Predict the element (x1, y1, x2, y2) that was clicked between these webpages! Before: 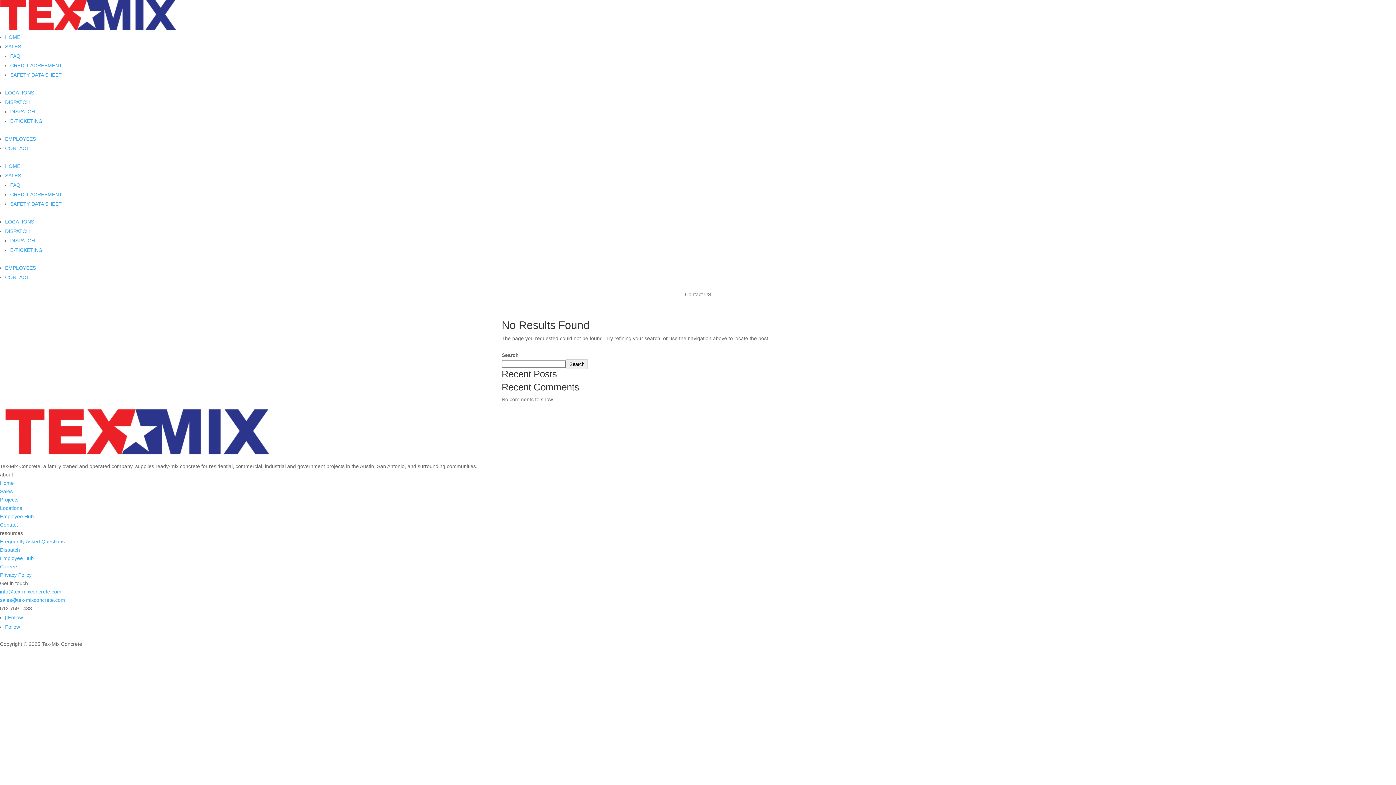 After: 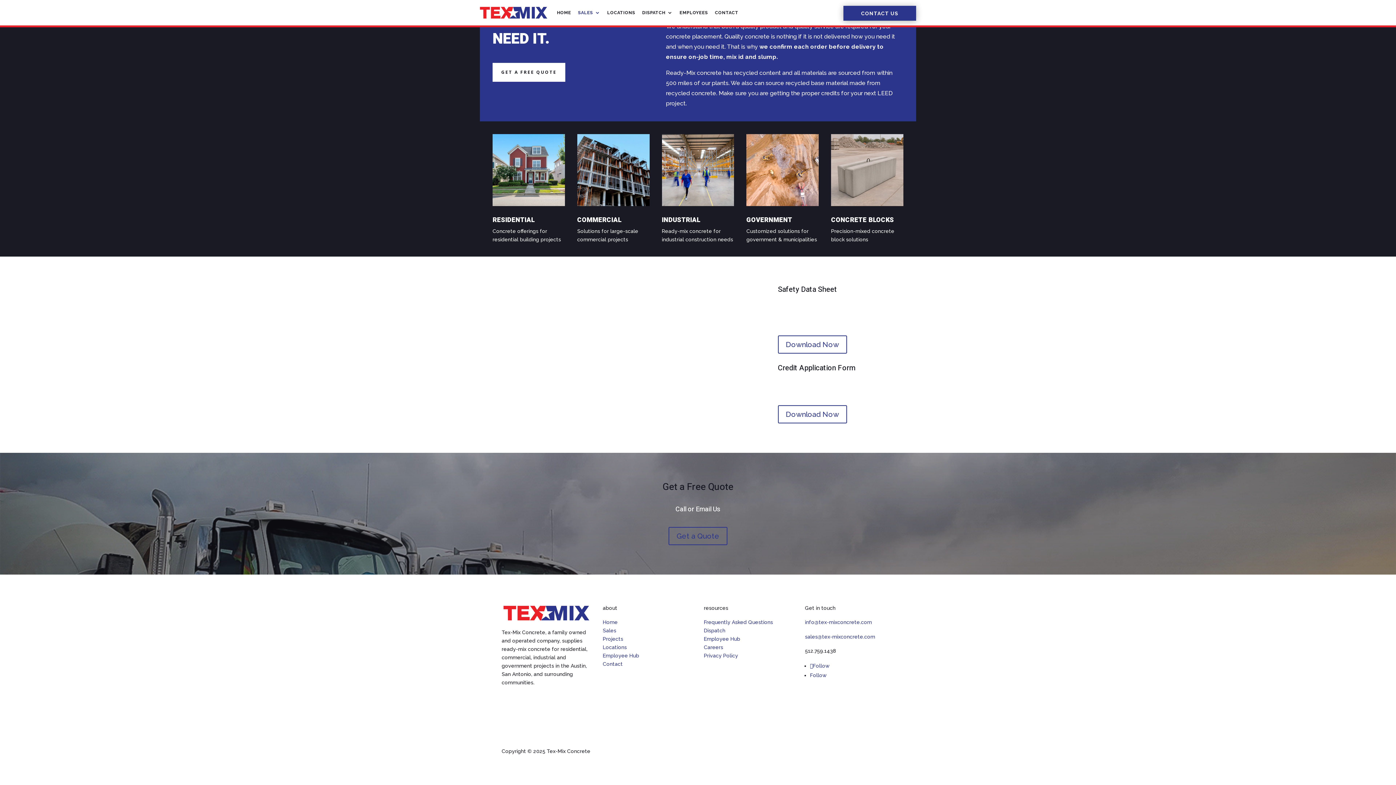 Action: label: CREDIT AGREEMENT bbox: (10, 191, 62, 197)